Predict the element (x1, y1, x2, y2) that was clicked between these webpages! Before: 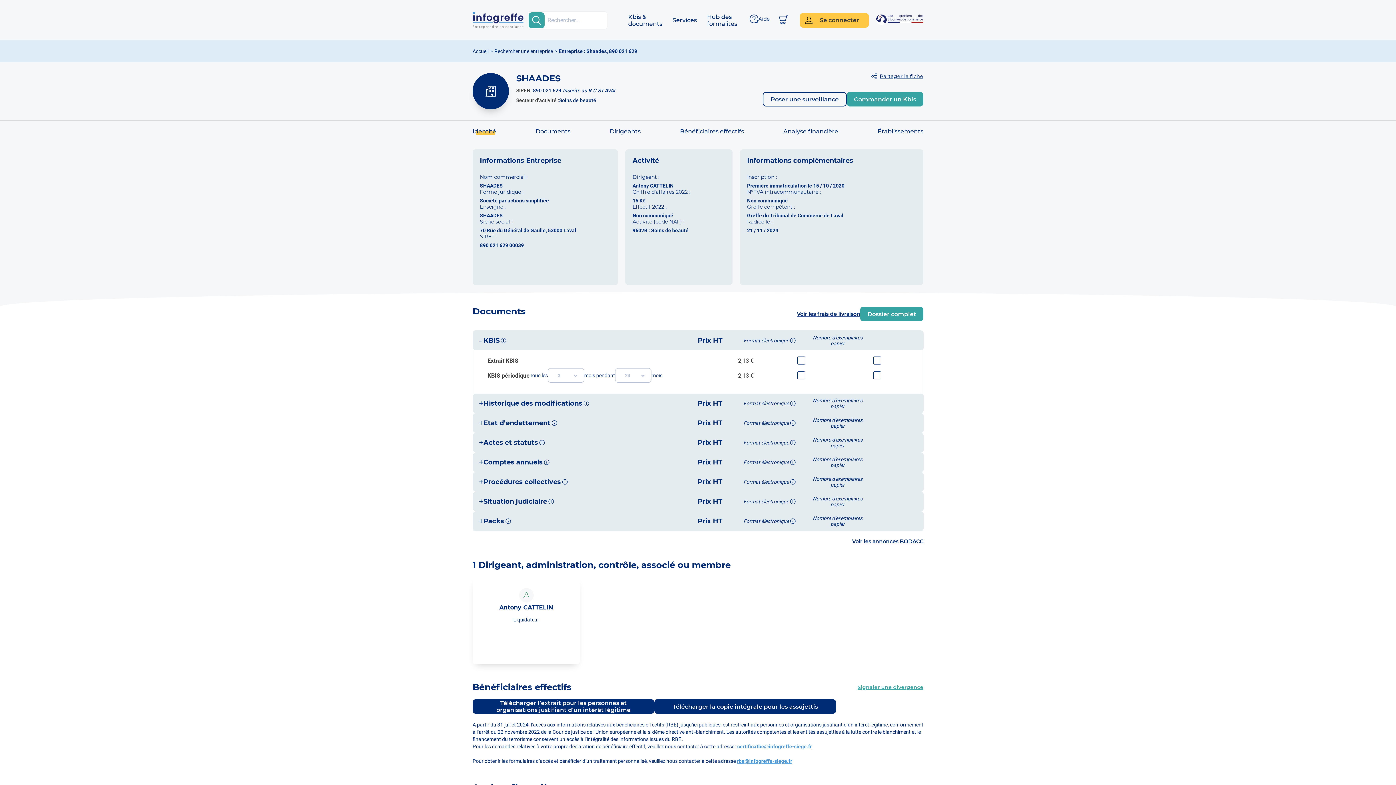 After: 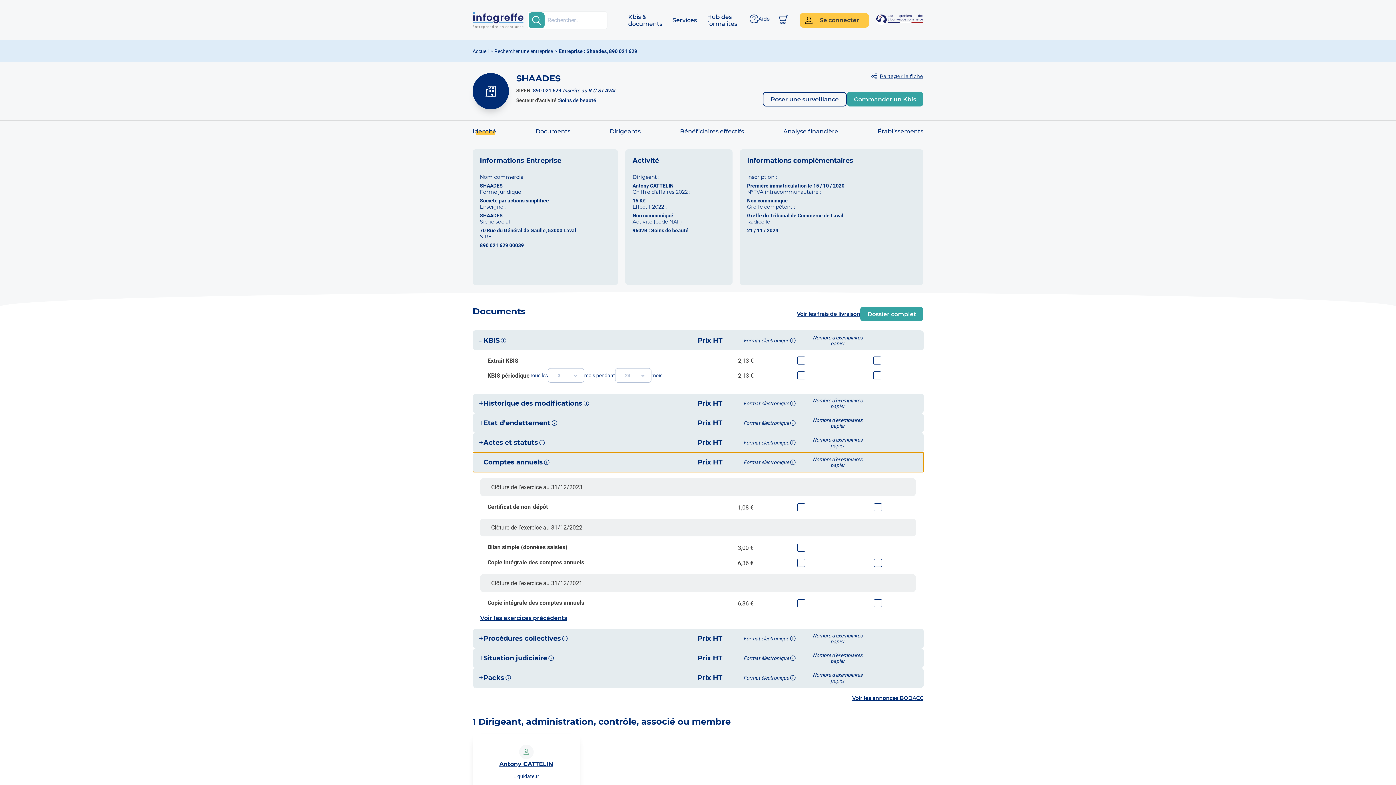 Action: label: +
Comptes annuels
Prix HT
Format électronique
Nombre d'exemplaires papier bbox: (473, 452, 924, 472)